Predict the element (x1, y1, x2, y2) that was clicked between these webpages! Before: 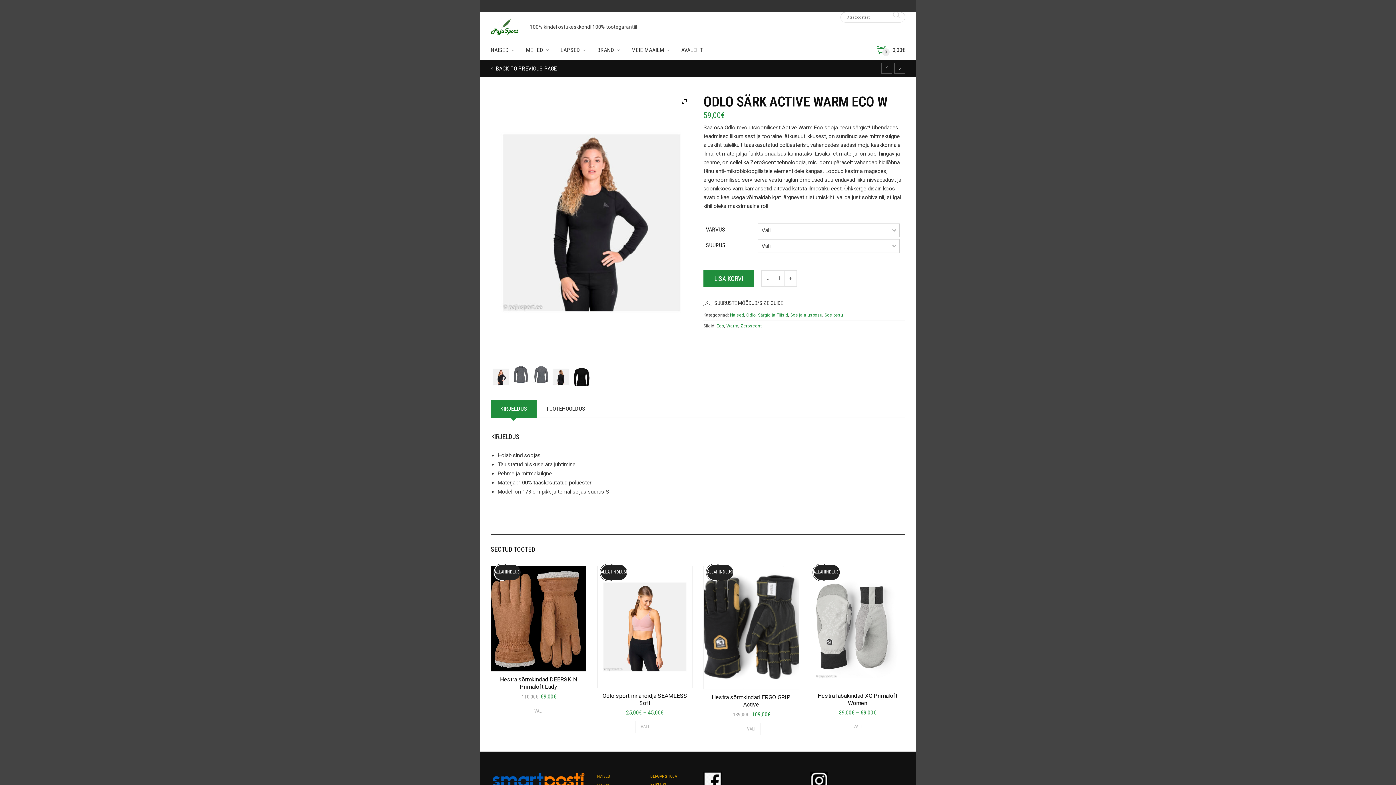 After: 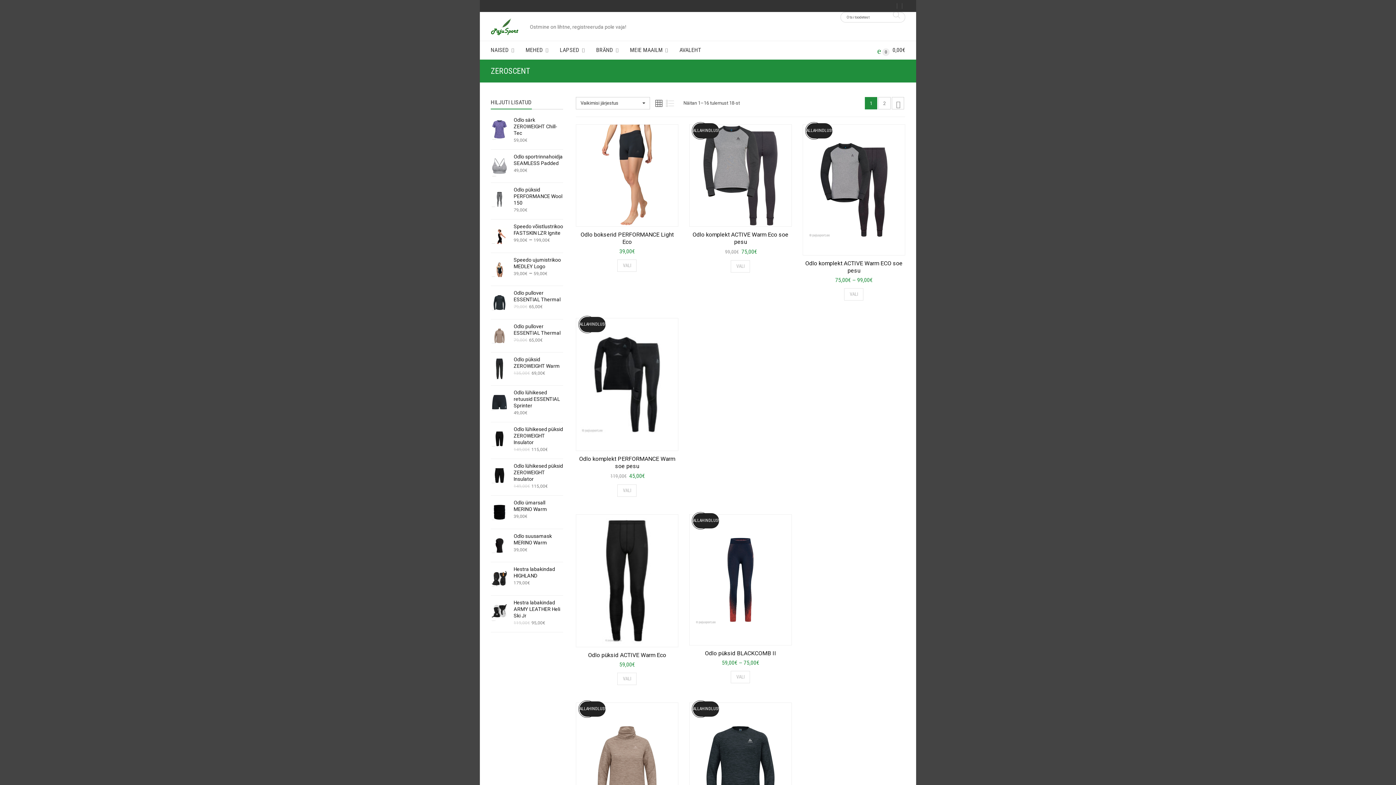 Action: bbox: (740, 323, 761, 328) label: Zeroscent